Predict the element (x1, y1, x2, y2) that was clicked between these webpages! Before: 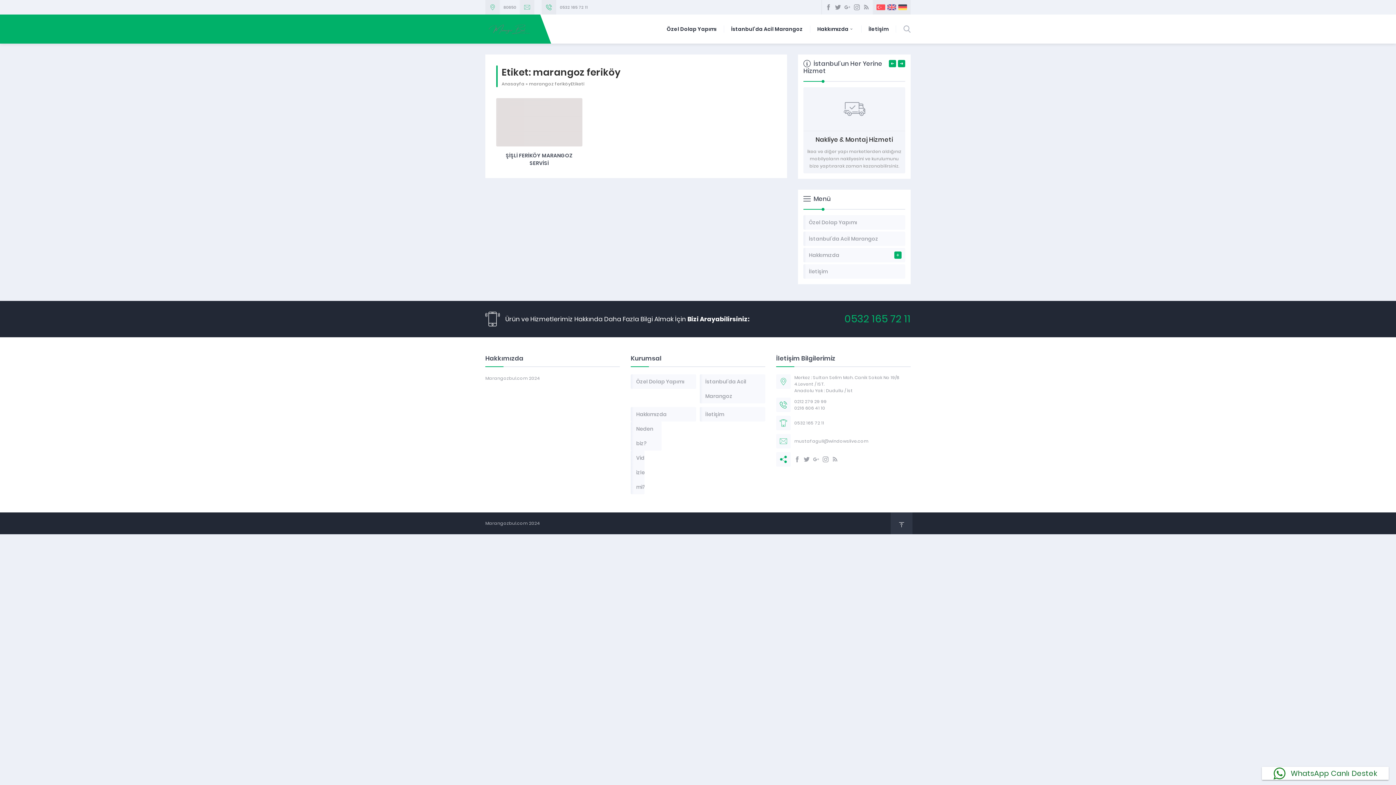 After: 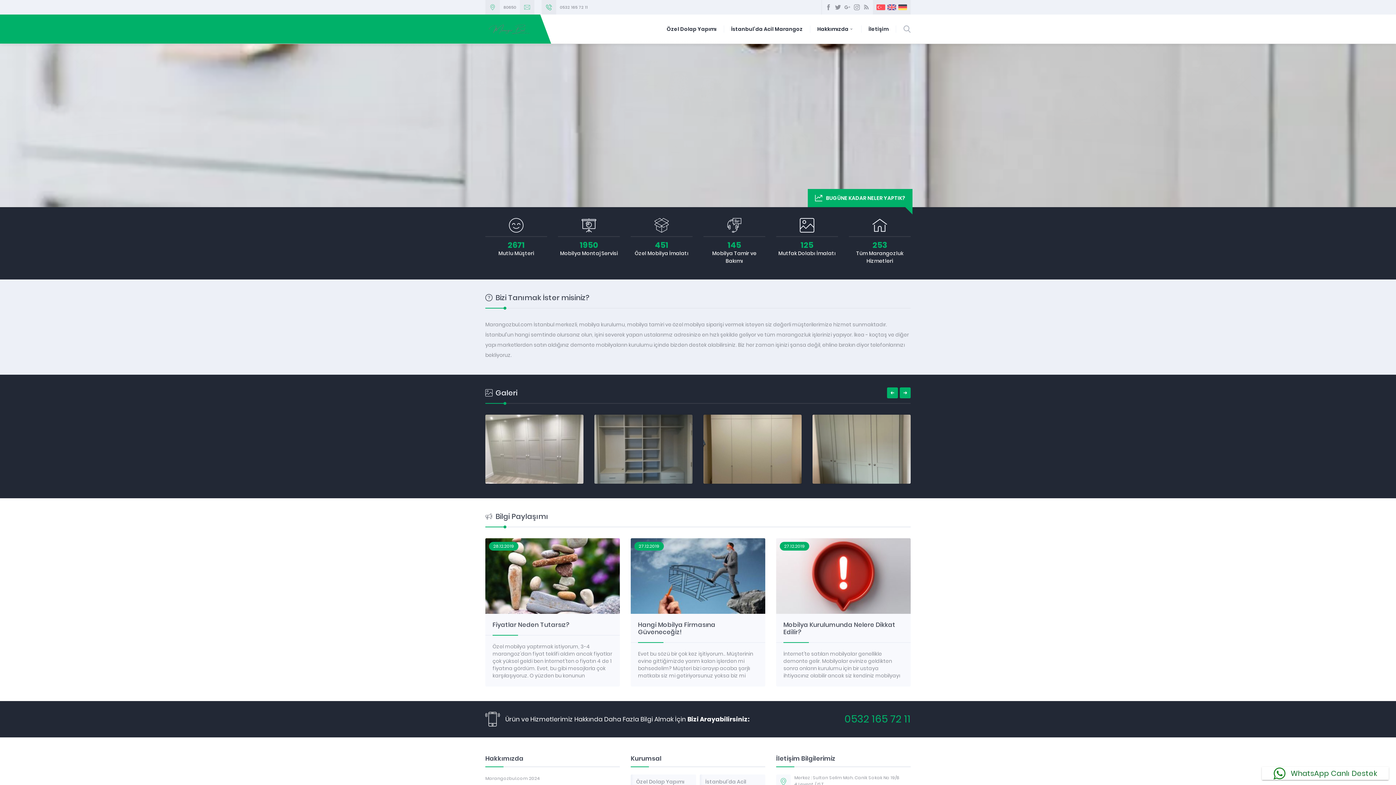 Action: bbox: (887, 2, 896, 11)